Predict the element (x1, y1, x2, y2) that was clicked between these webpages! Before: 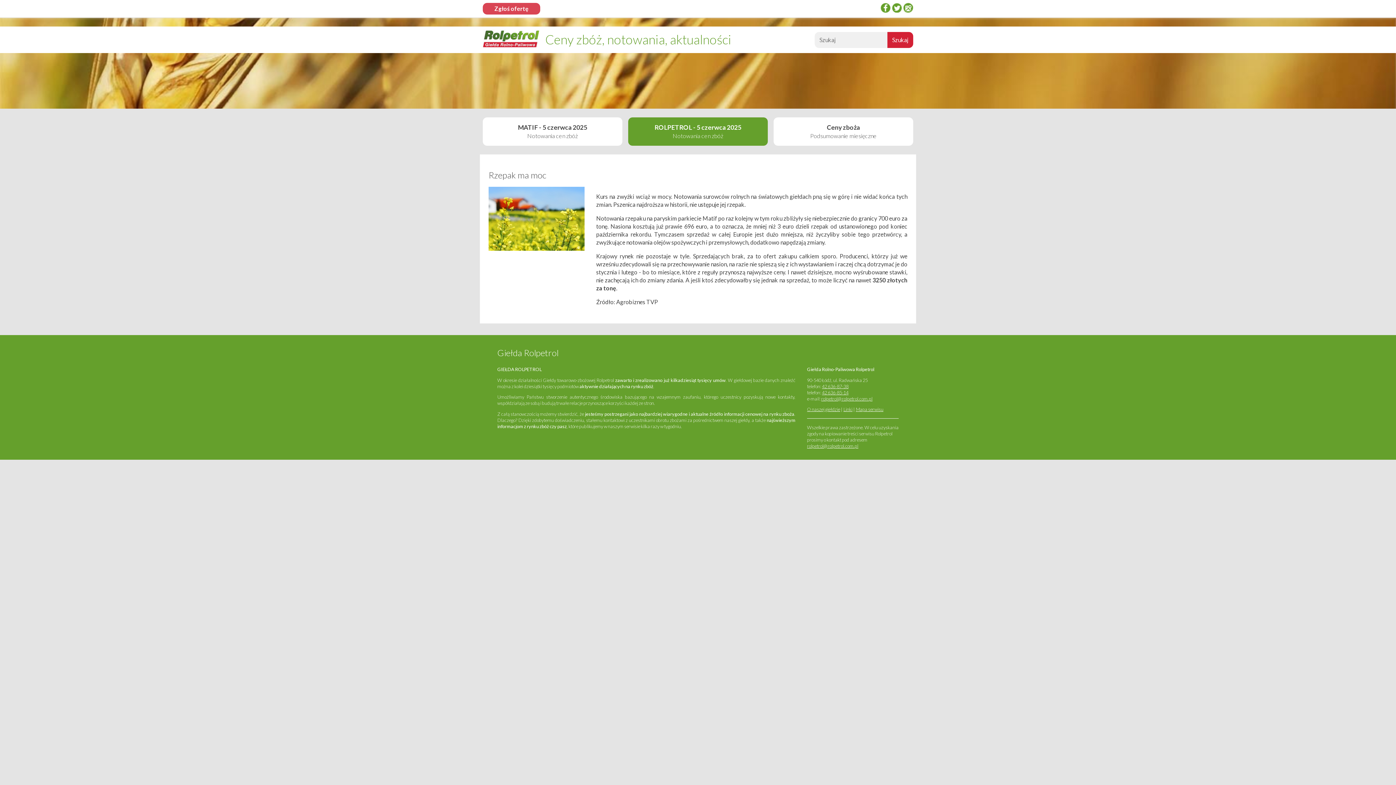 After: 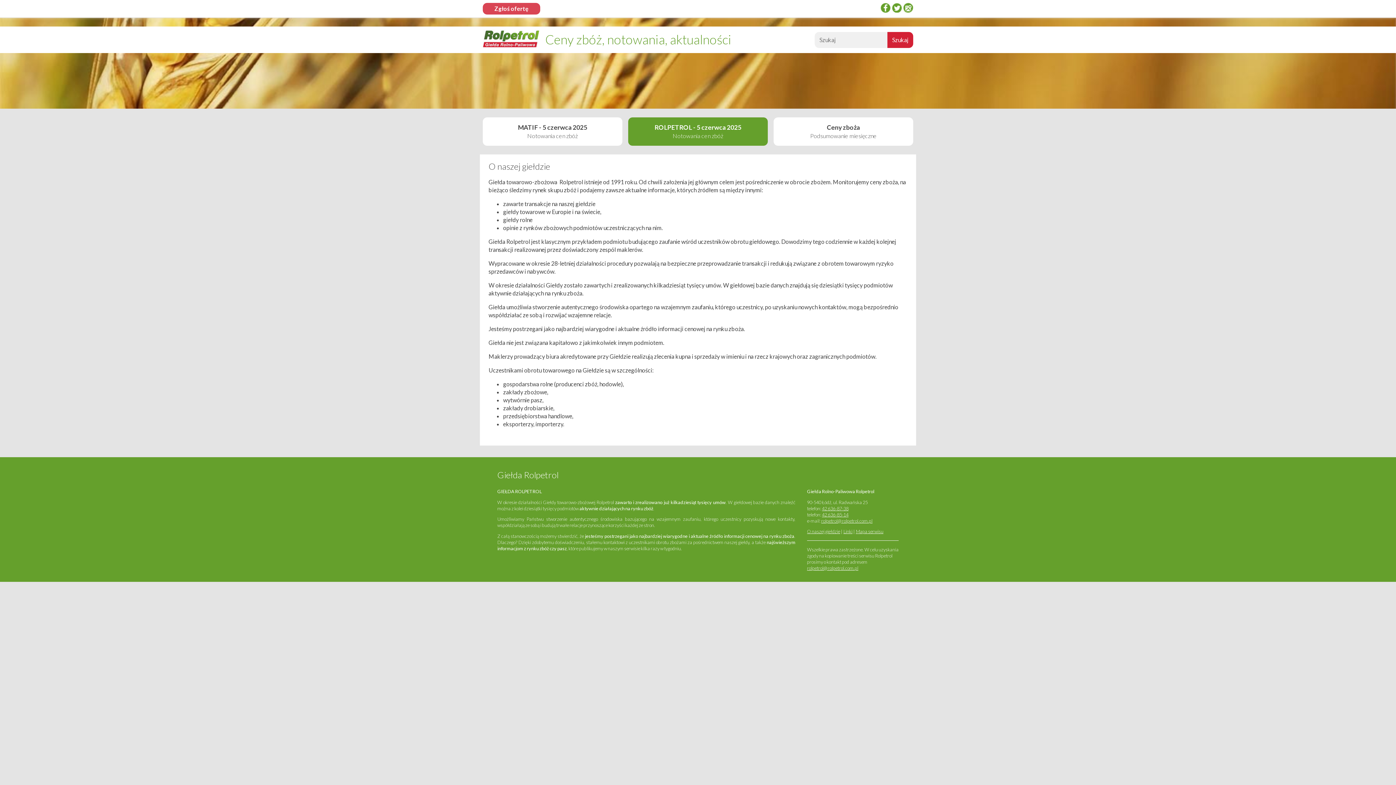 Action: label: O naszej giełdzie bbox: (807, 406, 840, 412)